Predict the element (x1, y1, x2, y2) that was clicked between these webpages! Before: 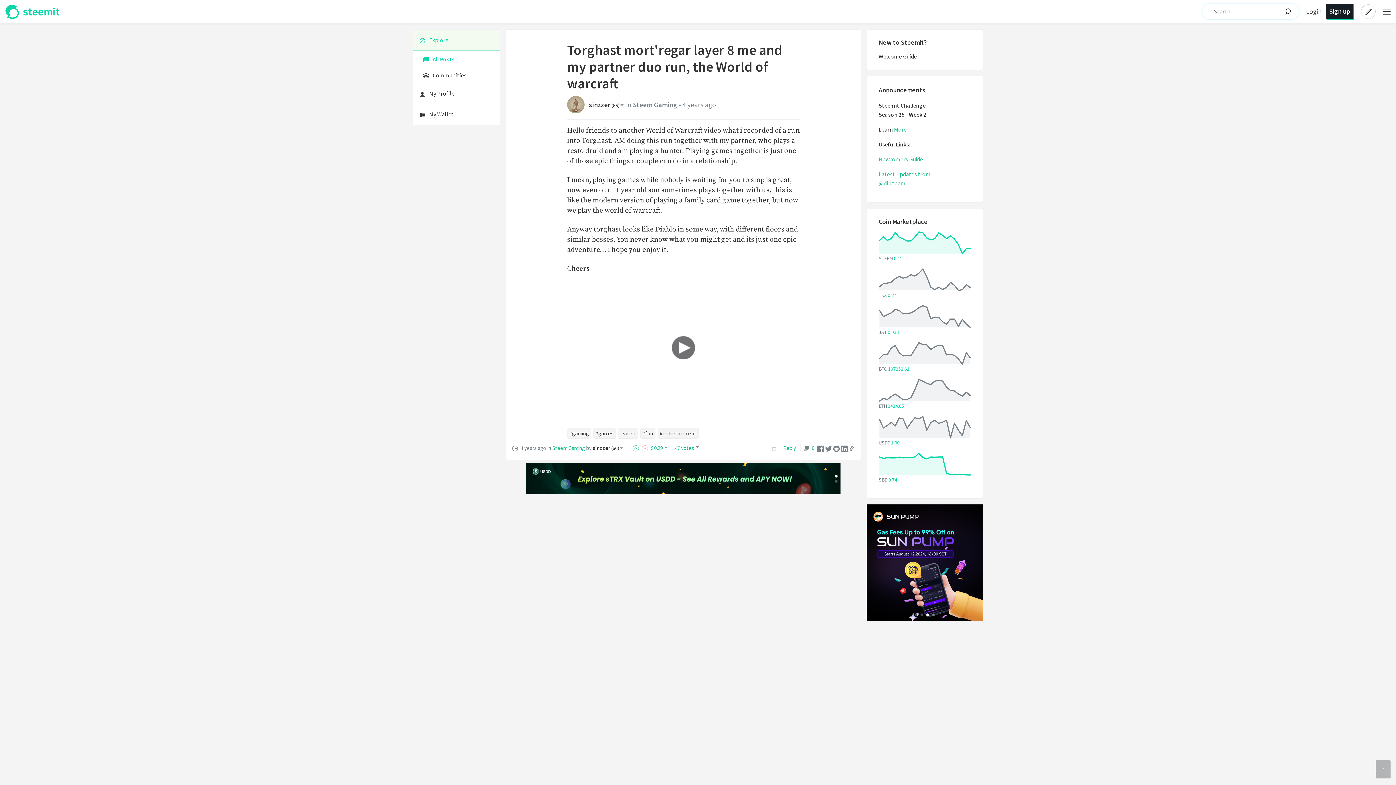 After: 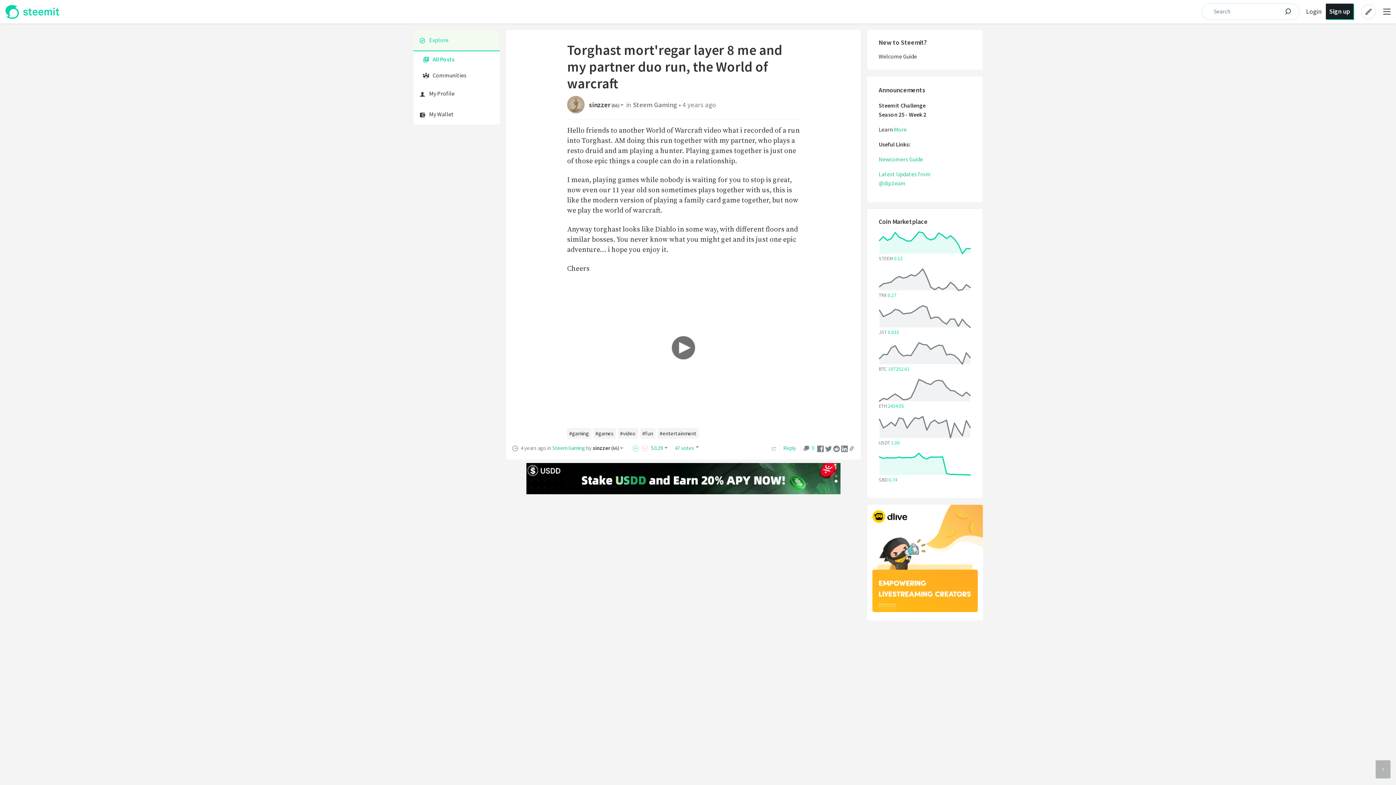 Action: label: 0 bbox: (803, 444, 814, 451)